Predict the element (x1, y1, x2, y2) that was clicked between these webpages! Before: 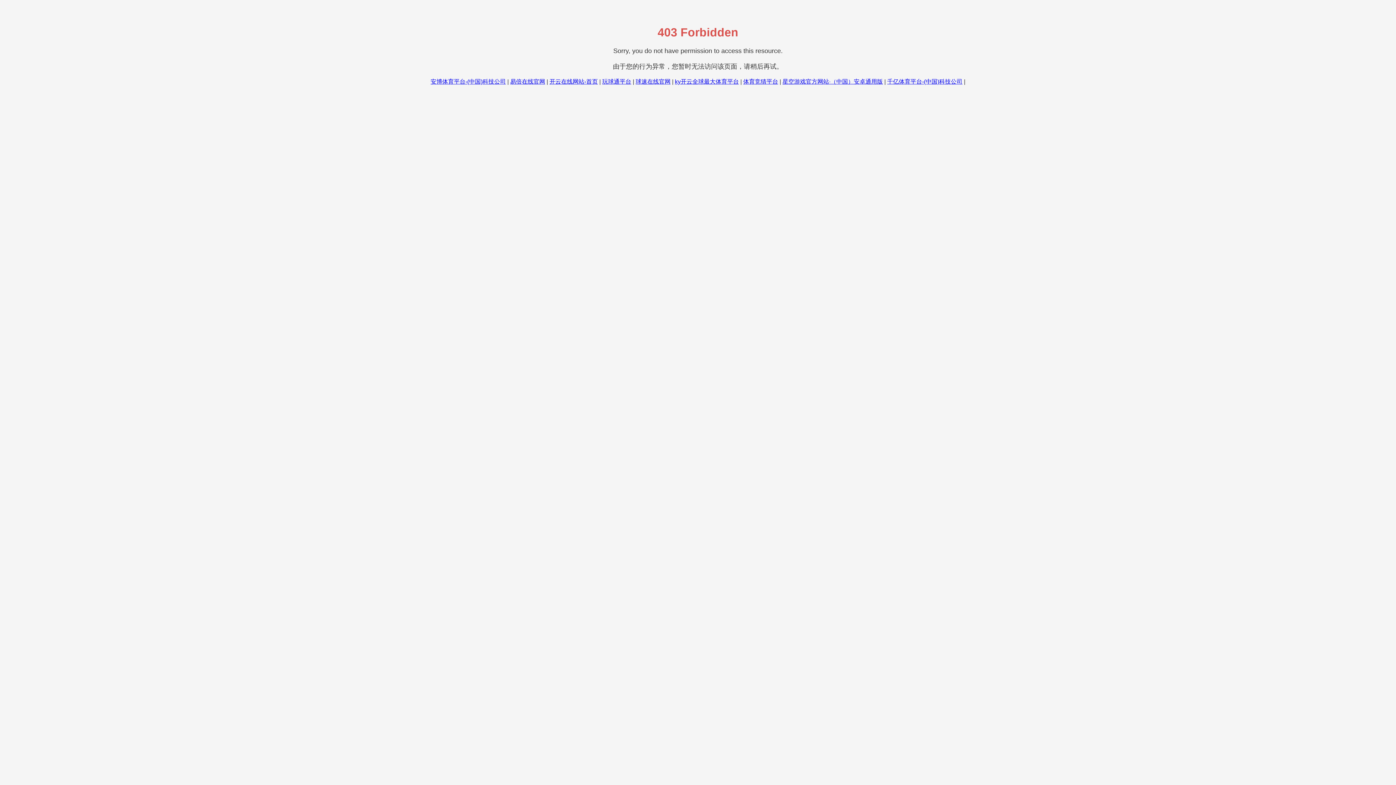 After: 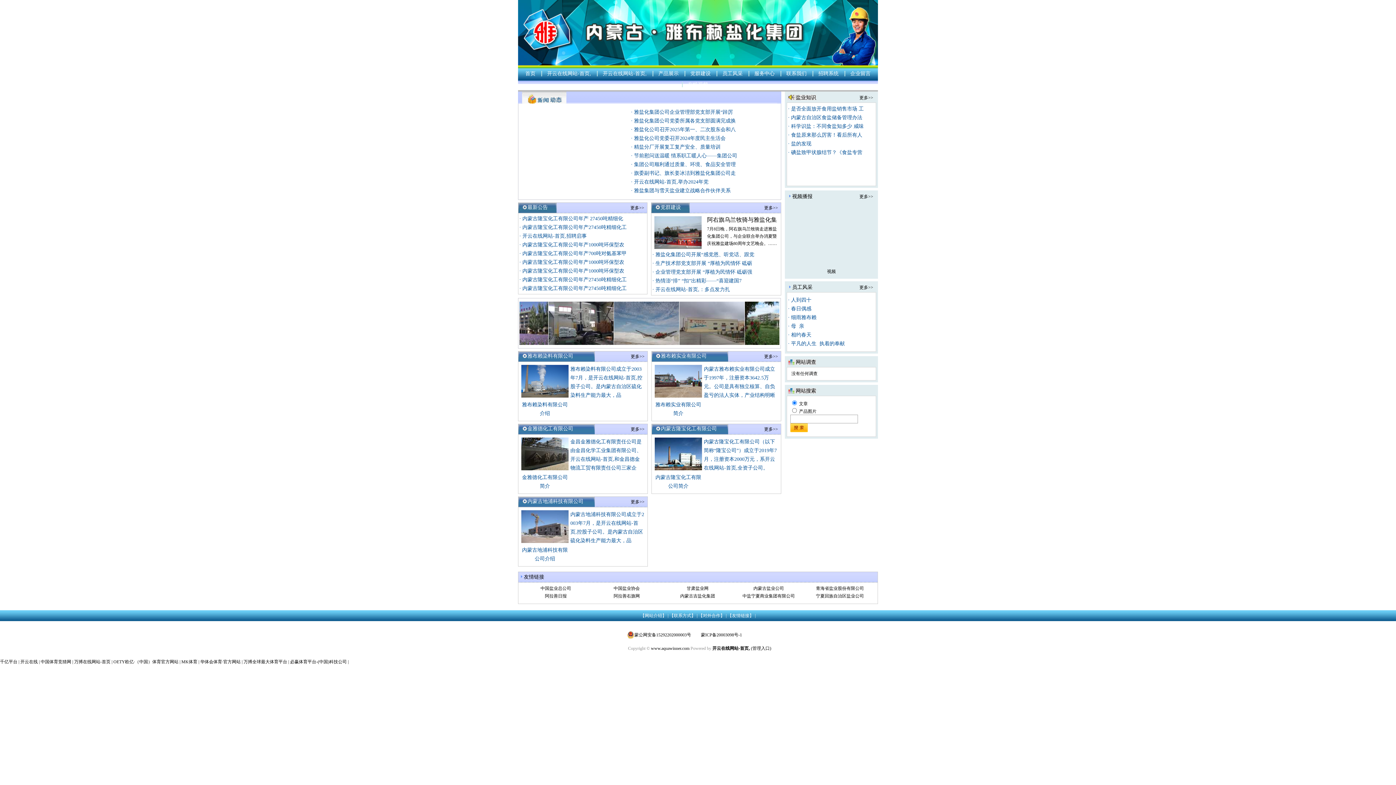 Action: label: 开云在线网站-首页 bbox: (549, 78, 598, 84)